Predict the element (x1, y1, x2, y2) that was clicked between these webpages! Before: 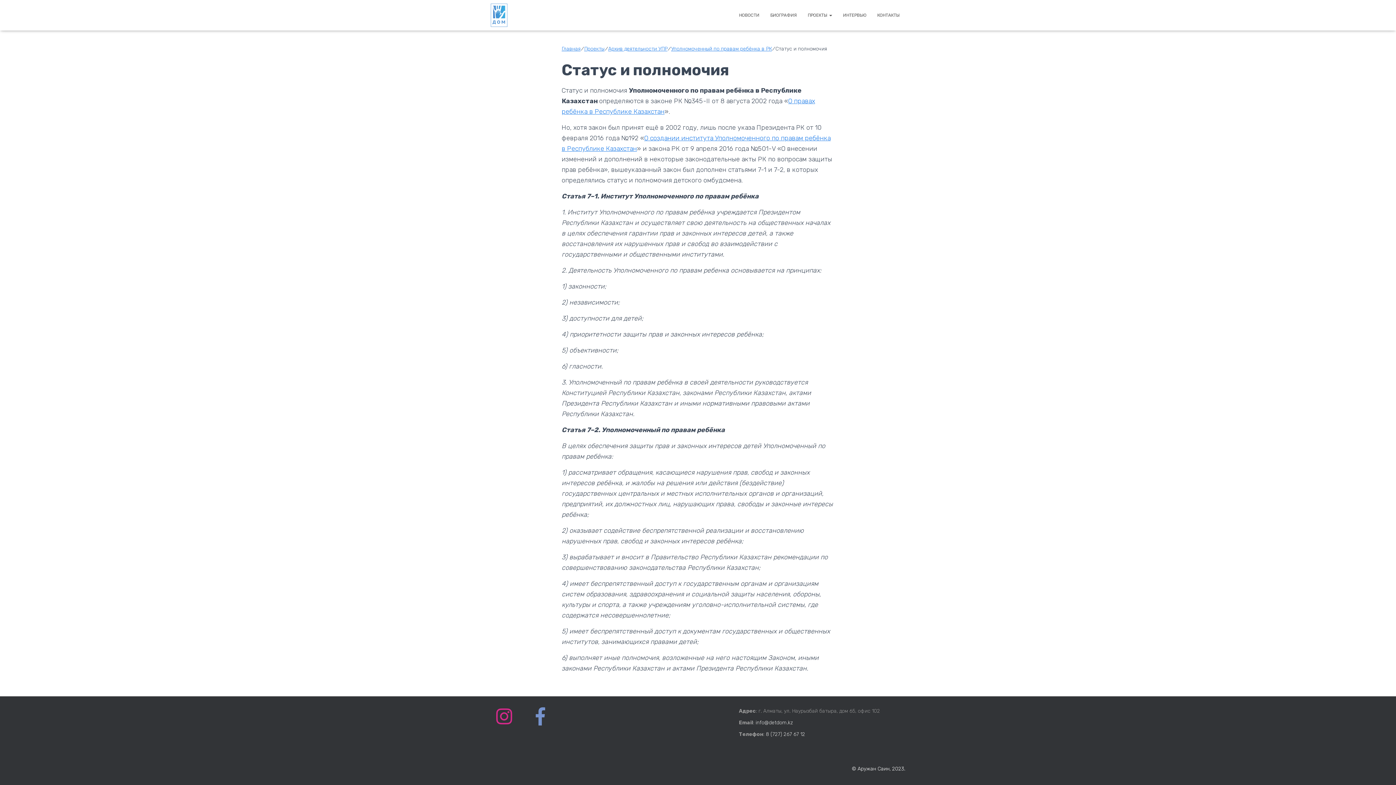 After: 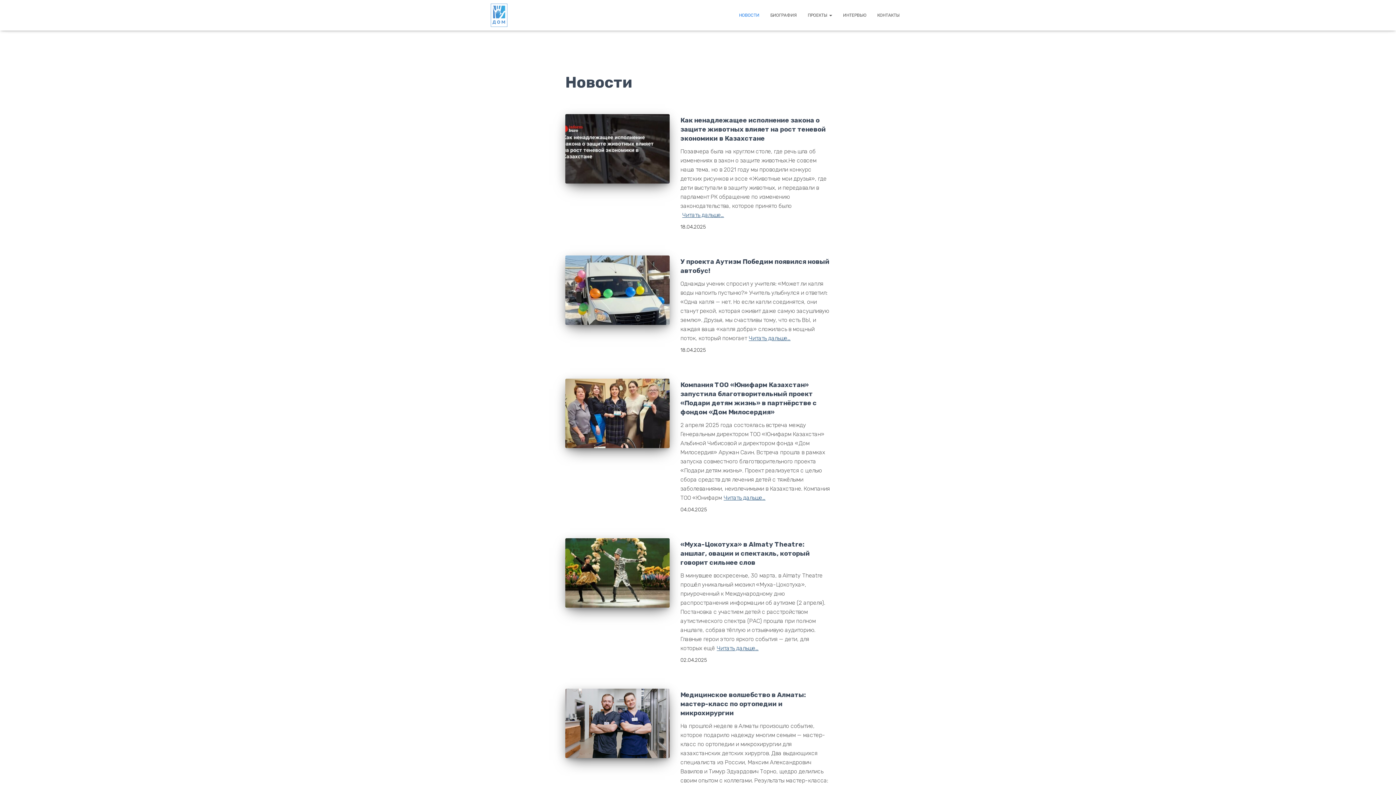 Action: bbox: (733, 6, 765, 24) label: НОВОСТИ